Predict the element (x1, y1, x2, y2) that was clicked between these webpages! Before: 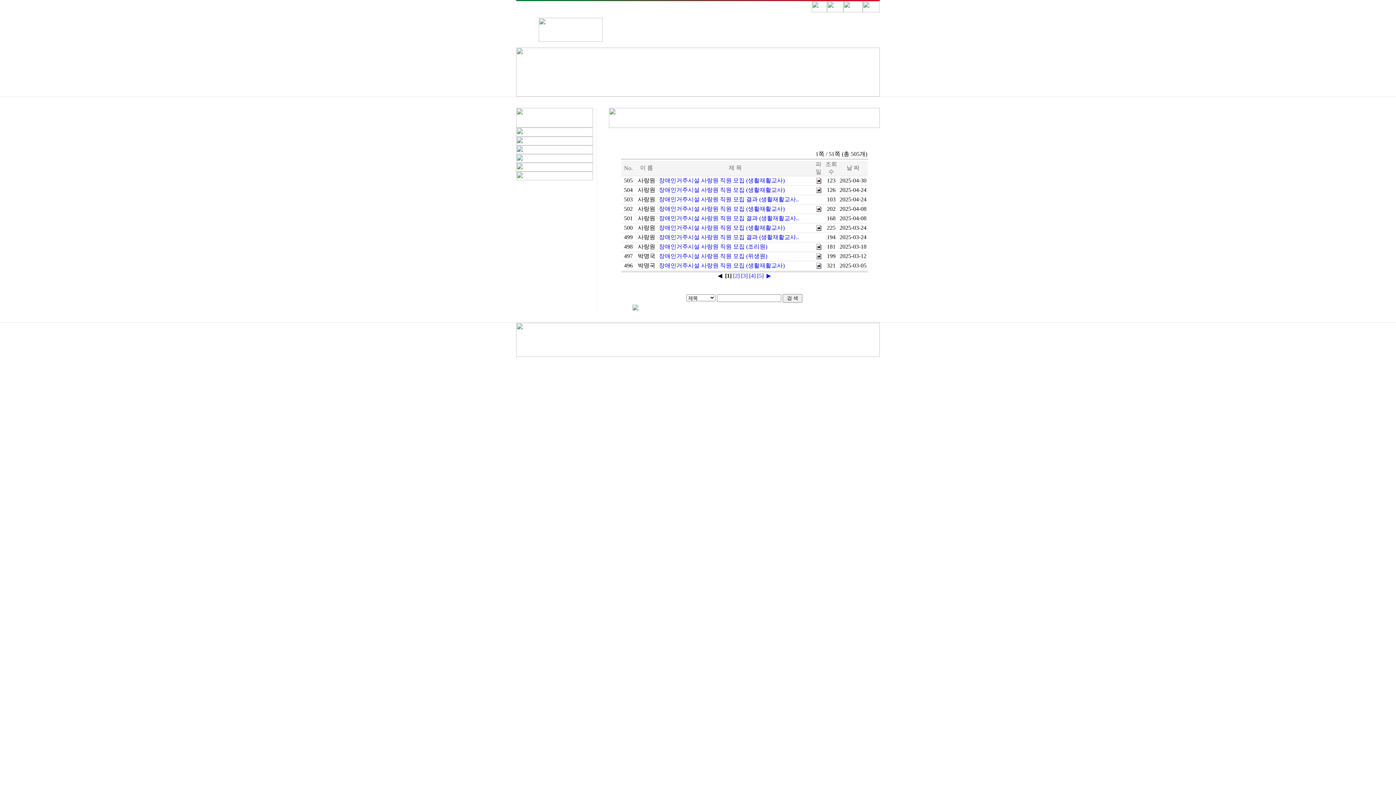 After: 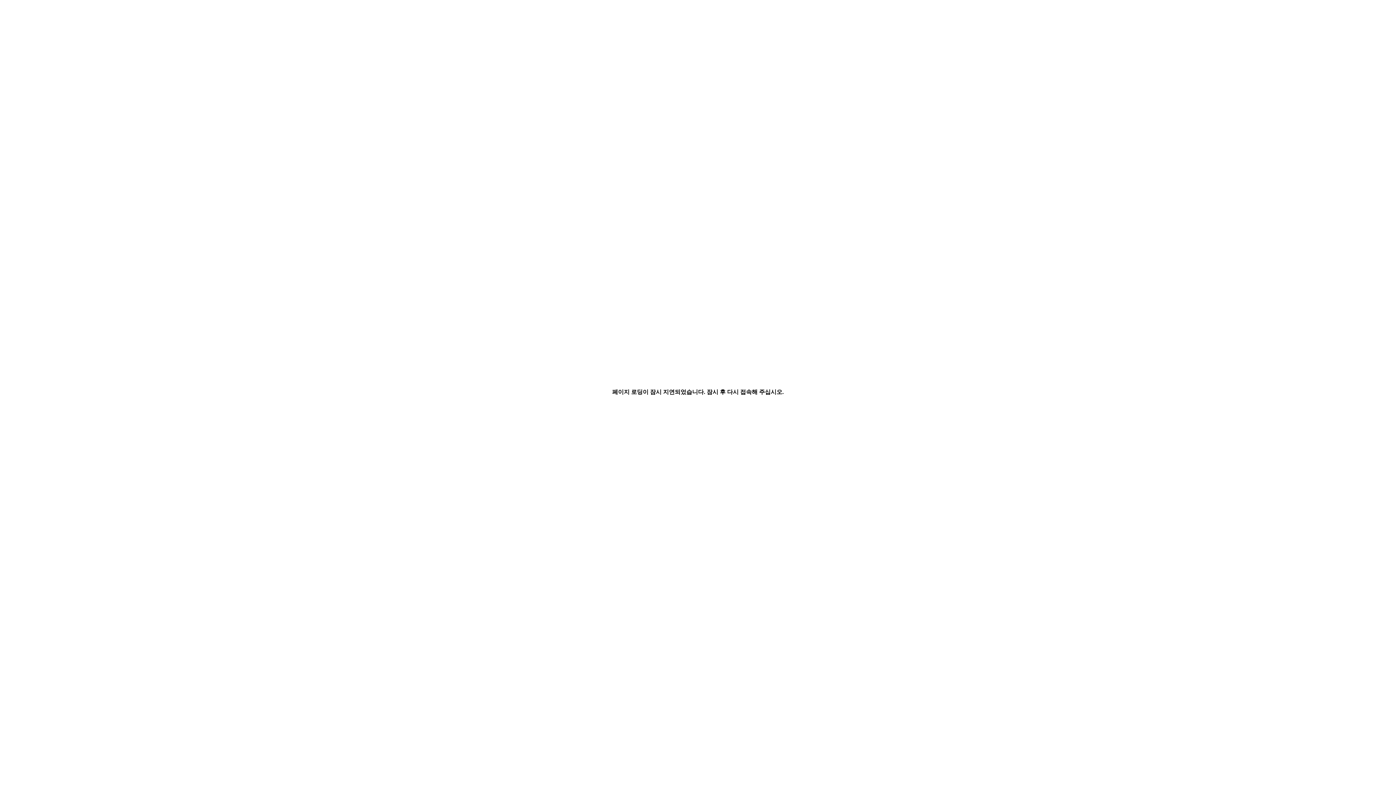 Action: bbox: (659, 243, 767, 249) label: 장애인거주시설 사랑원 직원 모집 (조리원)